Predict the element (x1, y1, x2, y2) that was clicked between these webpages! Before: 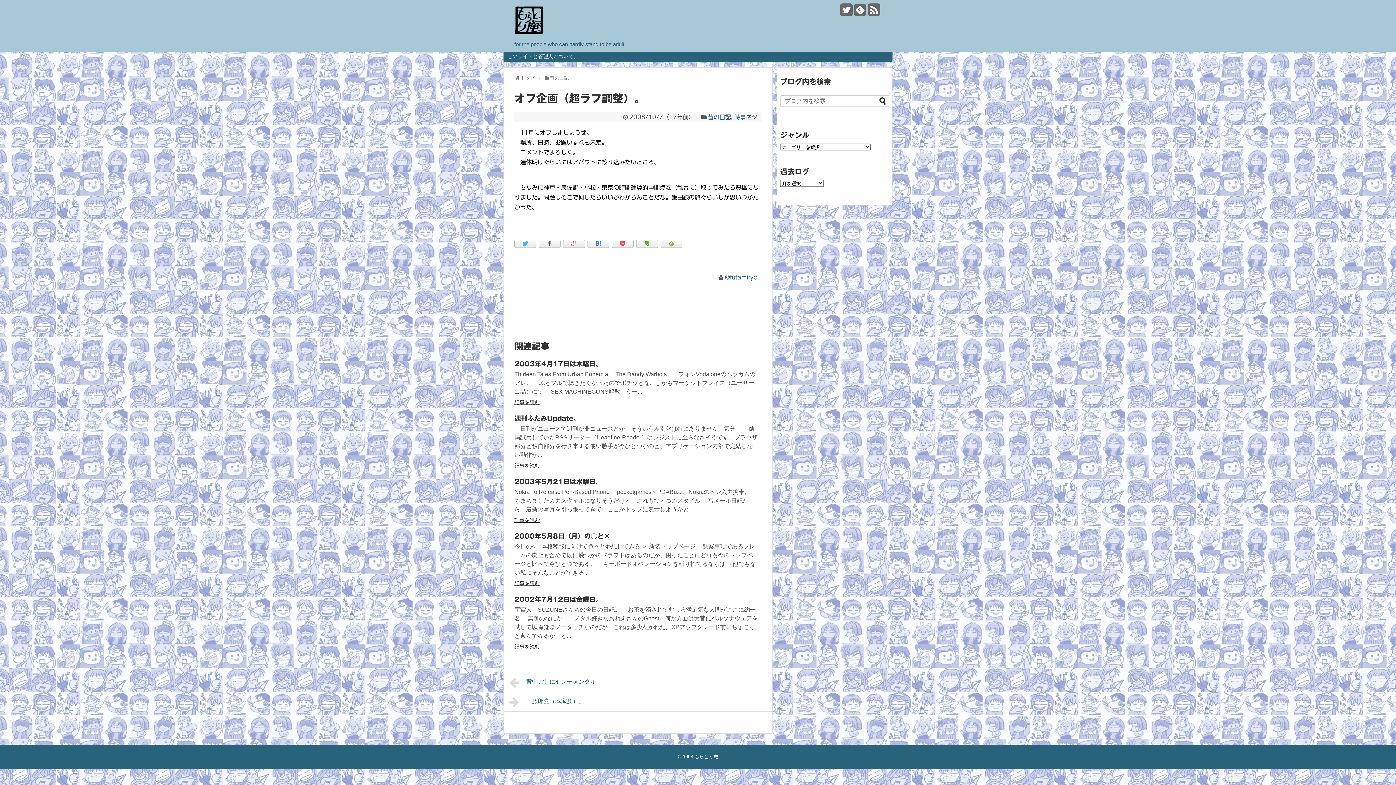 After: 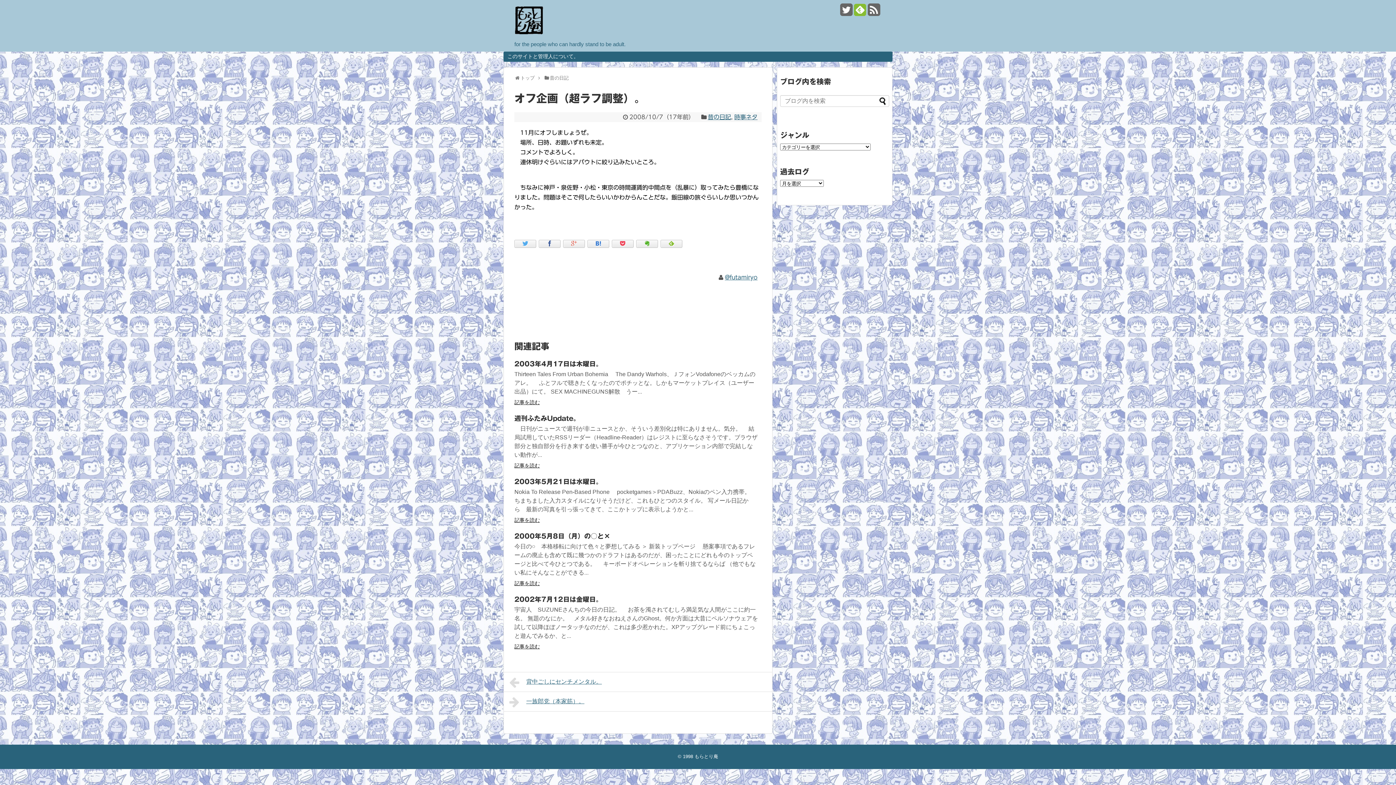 Action: bbox: (854, 8, 866, 16)